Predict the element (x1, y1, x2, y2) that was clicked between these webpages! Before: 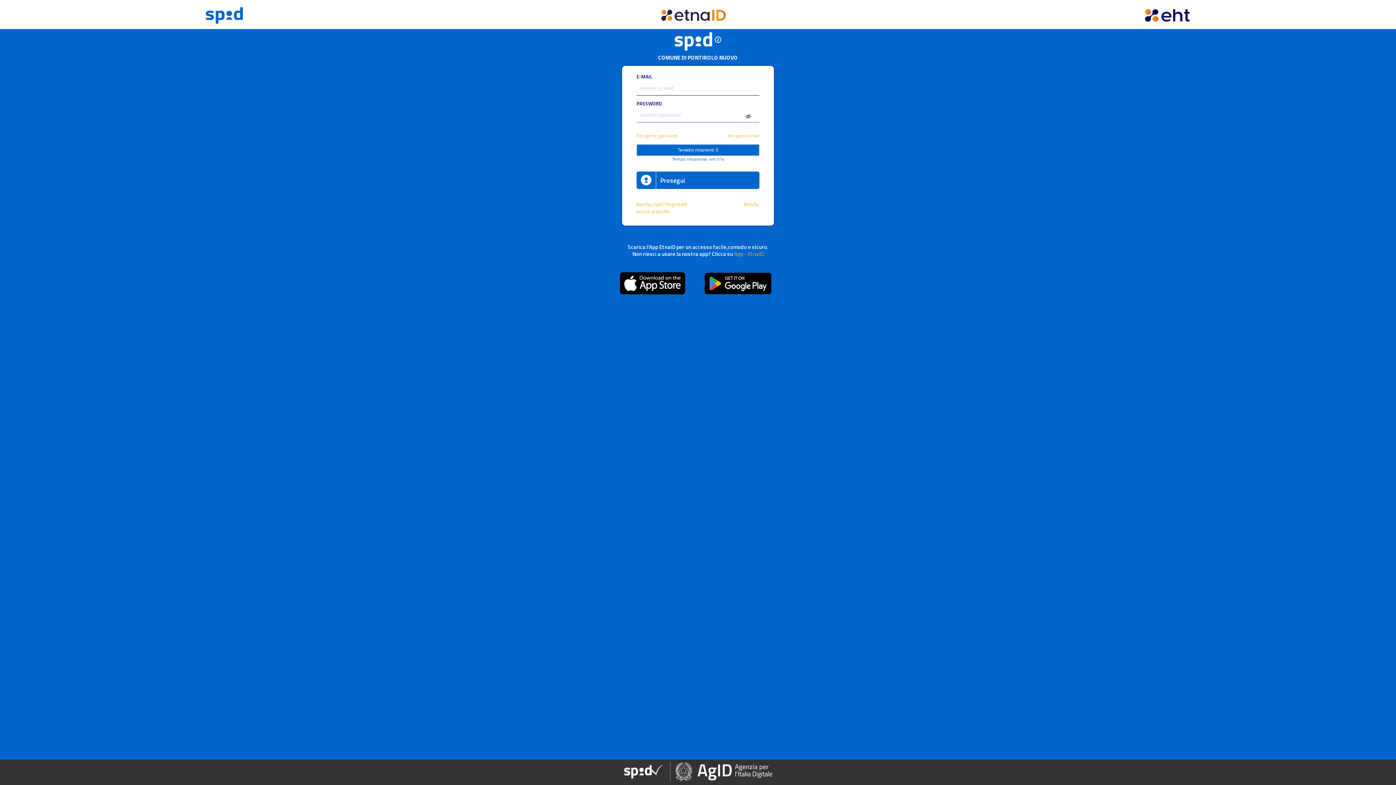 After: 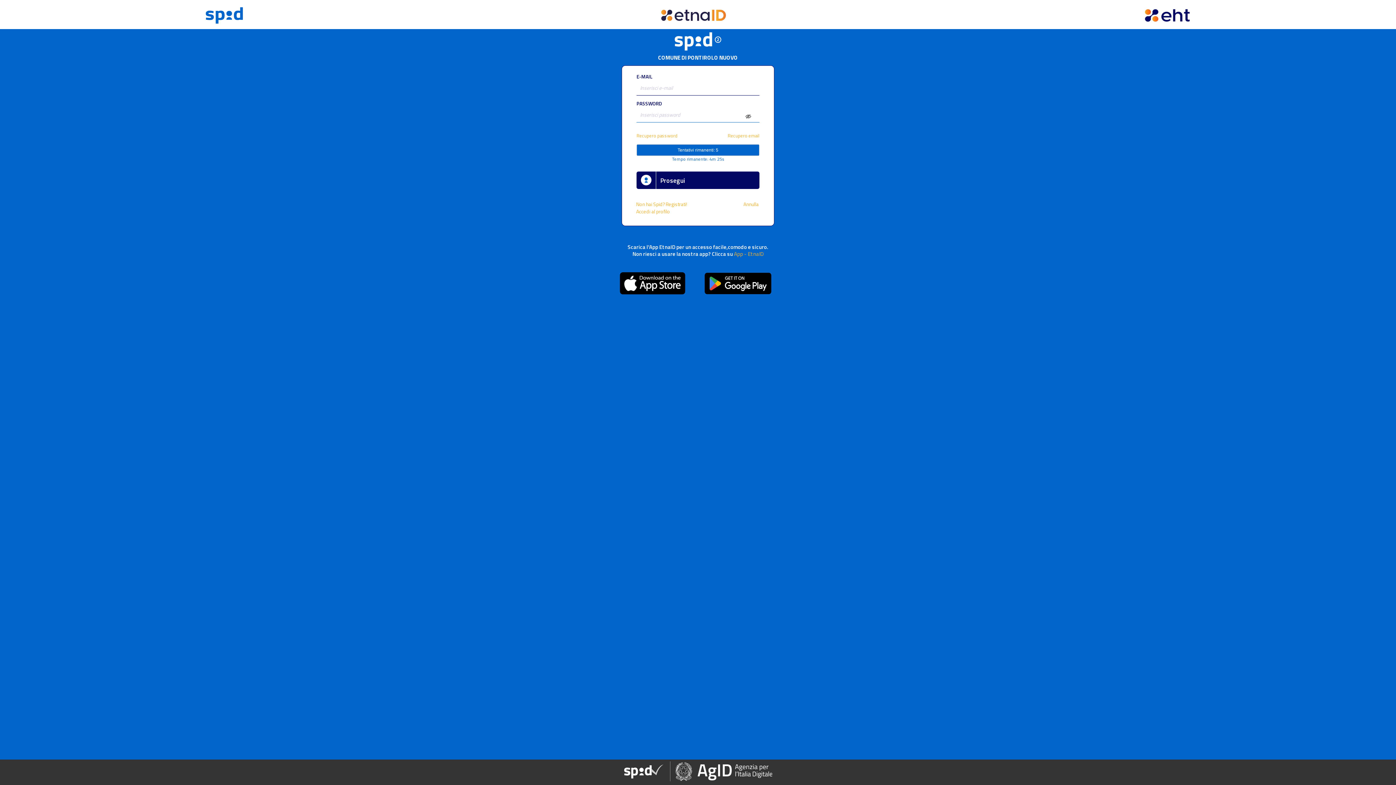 Action: bbox: (636, 161, 759, 178) label: Prosegui